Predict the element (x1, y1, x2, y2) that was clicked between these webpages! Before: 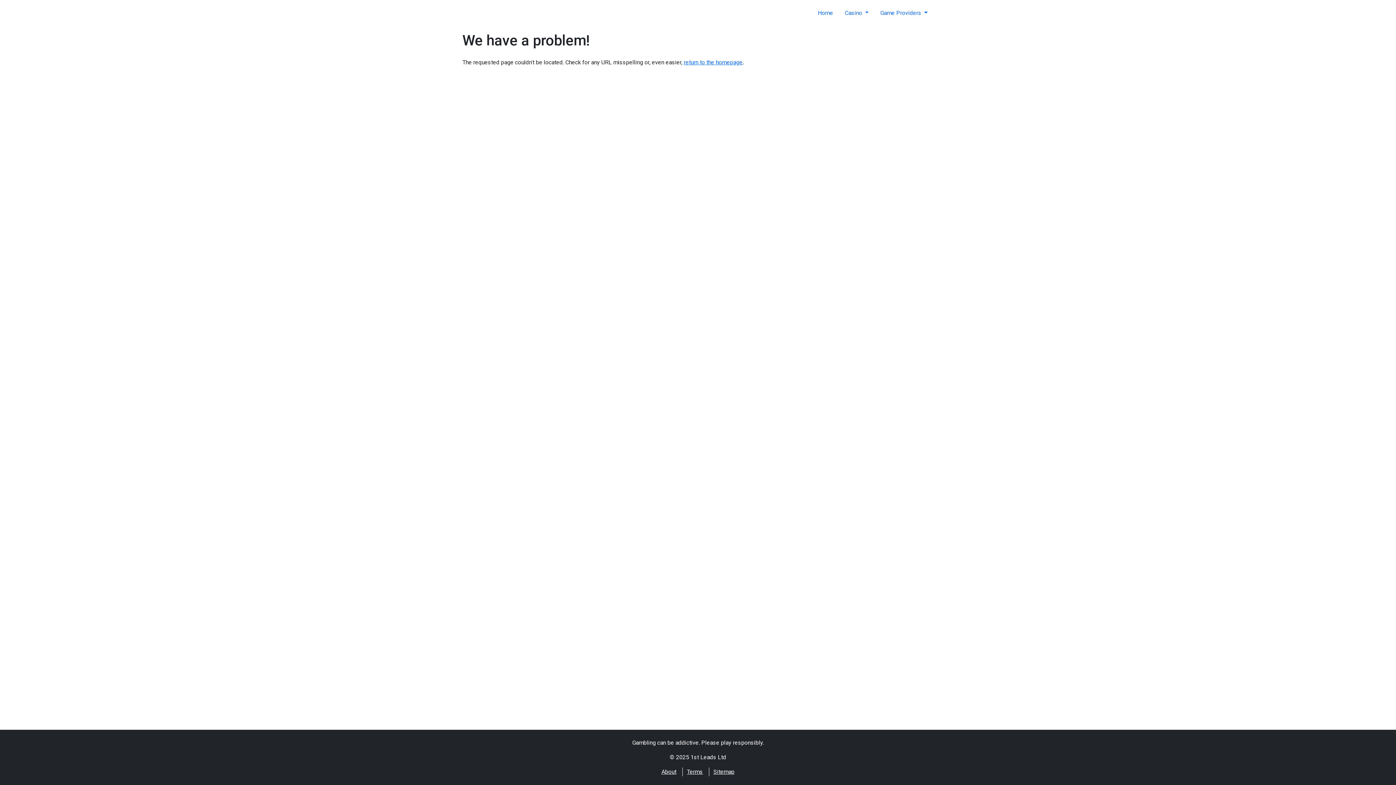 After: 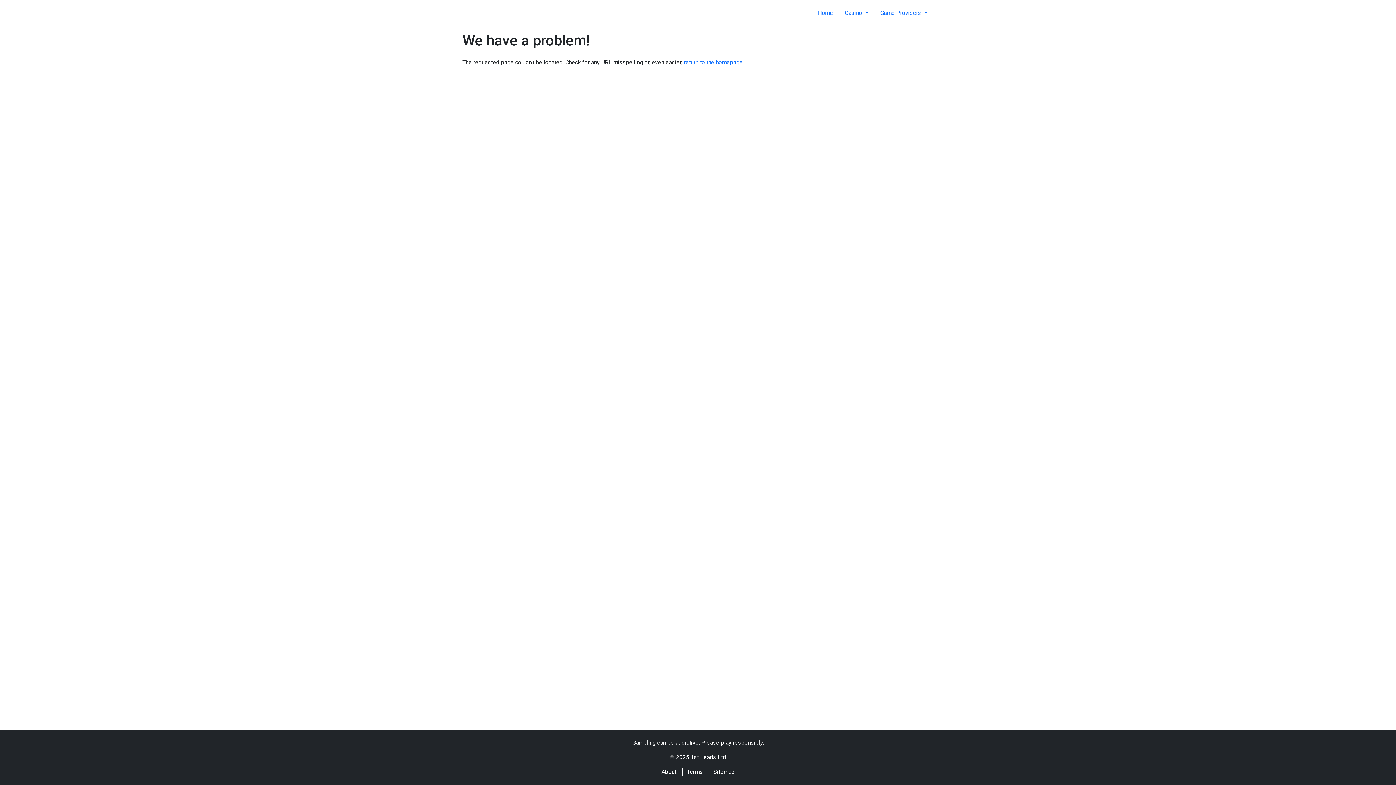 Action: label: Sitemap bbox: (713, 768, 734, 775)